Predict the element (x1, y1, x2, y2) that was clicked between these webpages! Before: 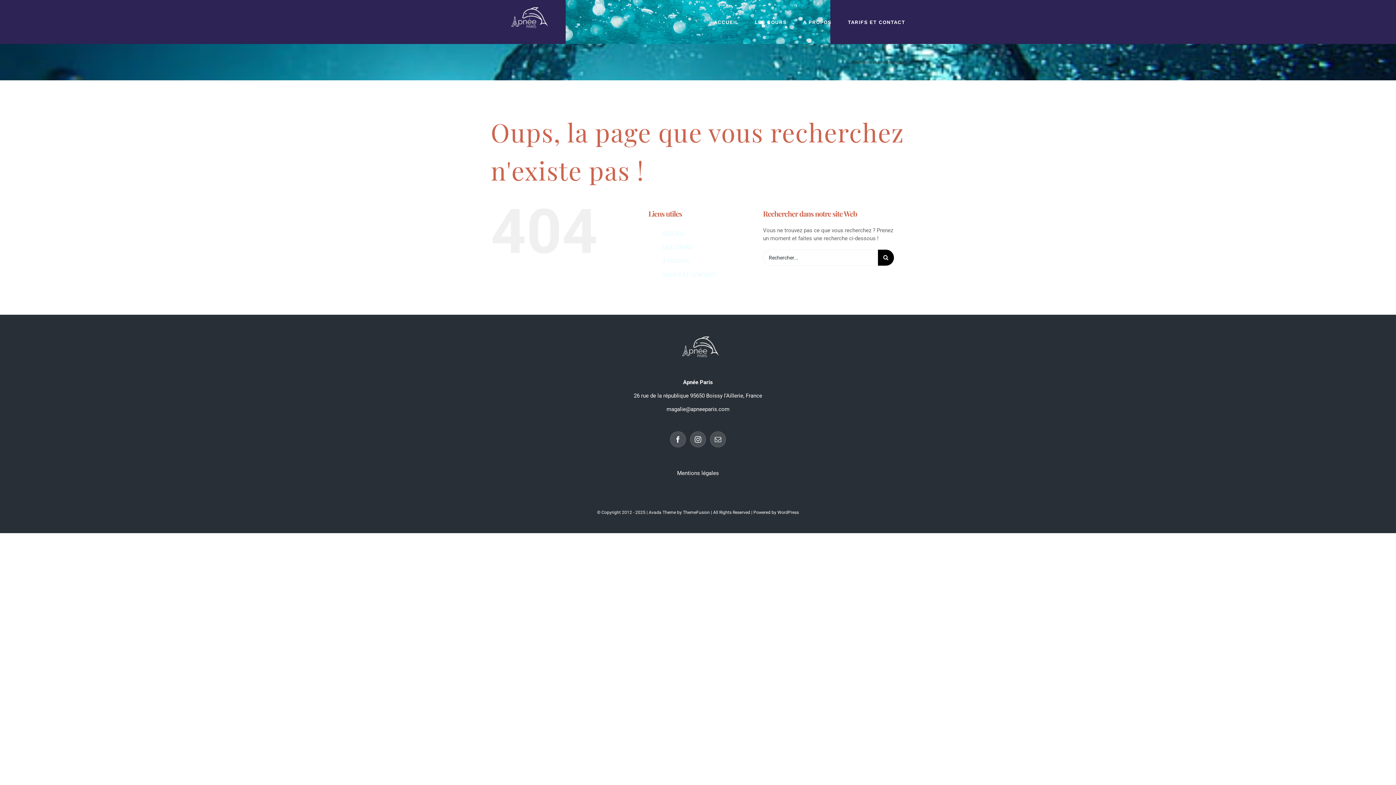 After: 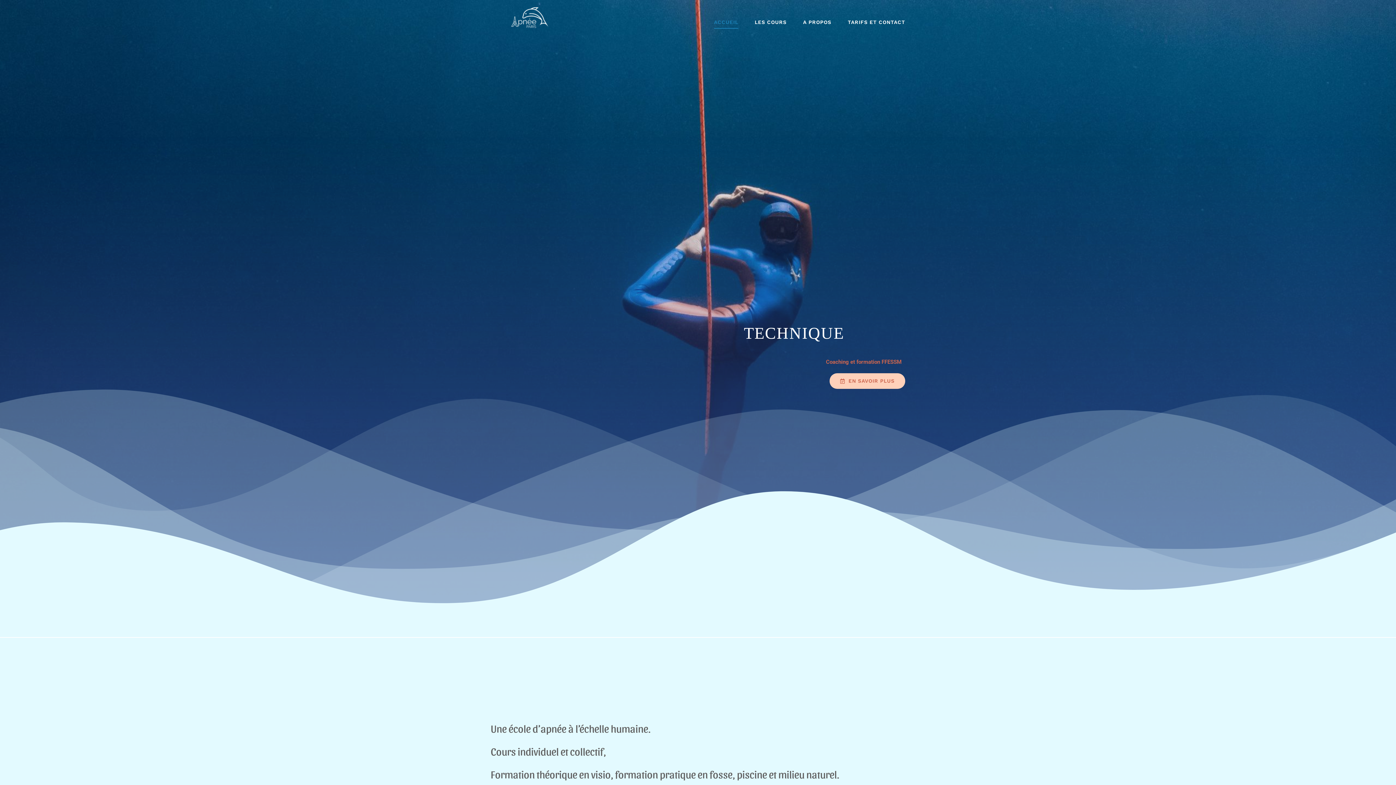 Action: bbox: (490, 7, 563, 30)